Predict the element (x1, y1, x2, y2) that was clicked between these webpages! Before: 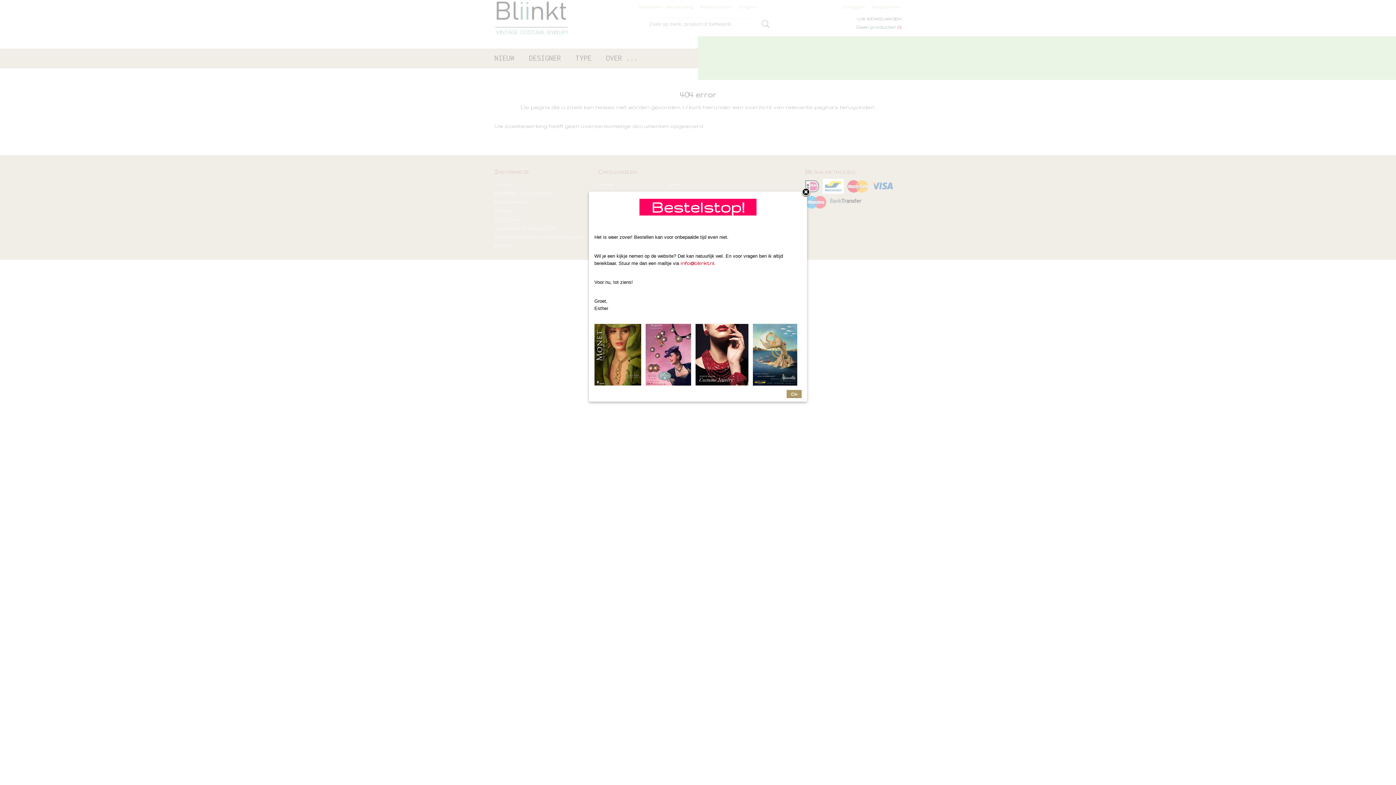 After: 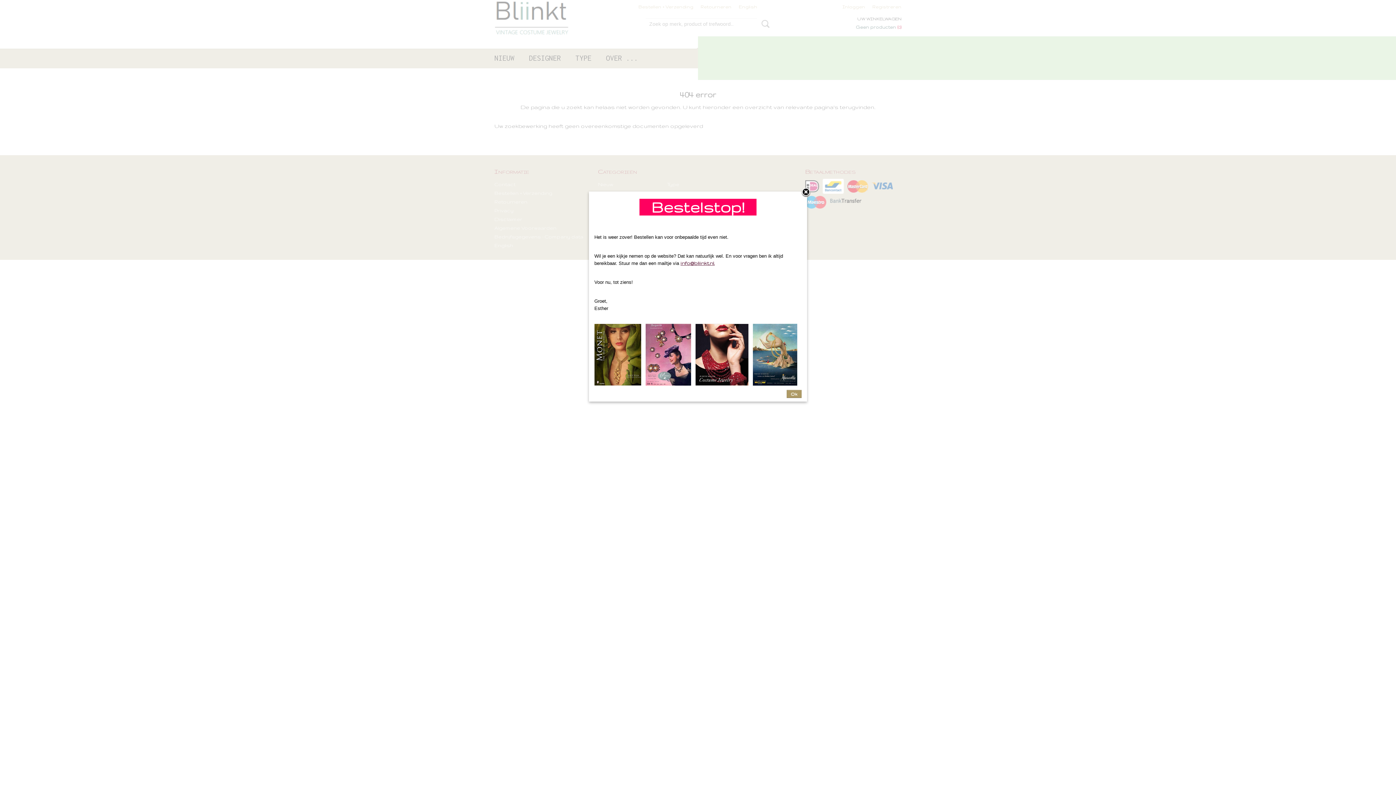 Action: label: info@bliinkt.nl. bbox: (680, 260, 714, 266)